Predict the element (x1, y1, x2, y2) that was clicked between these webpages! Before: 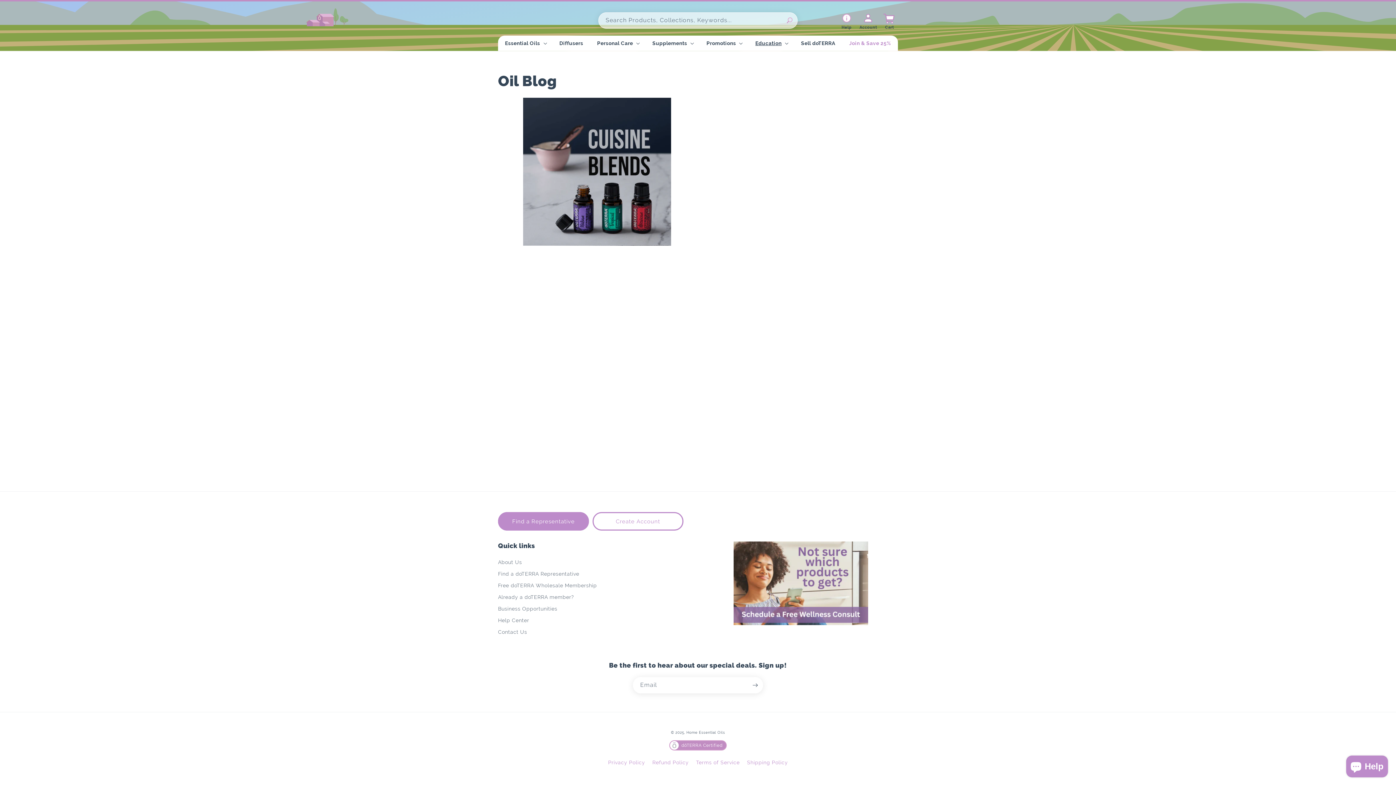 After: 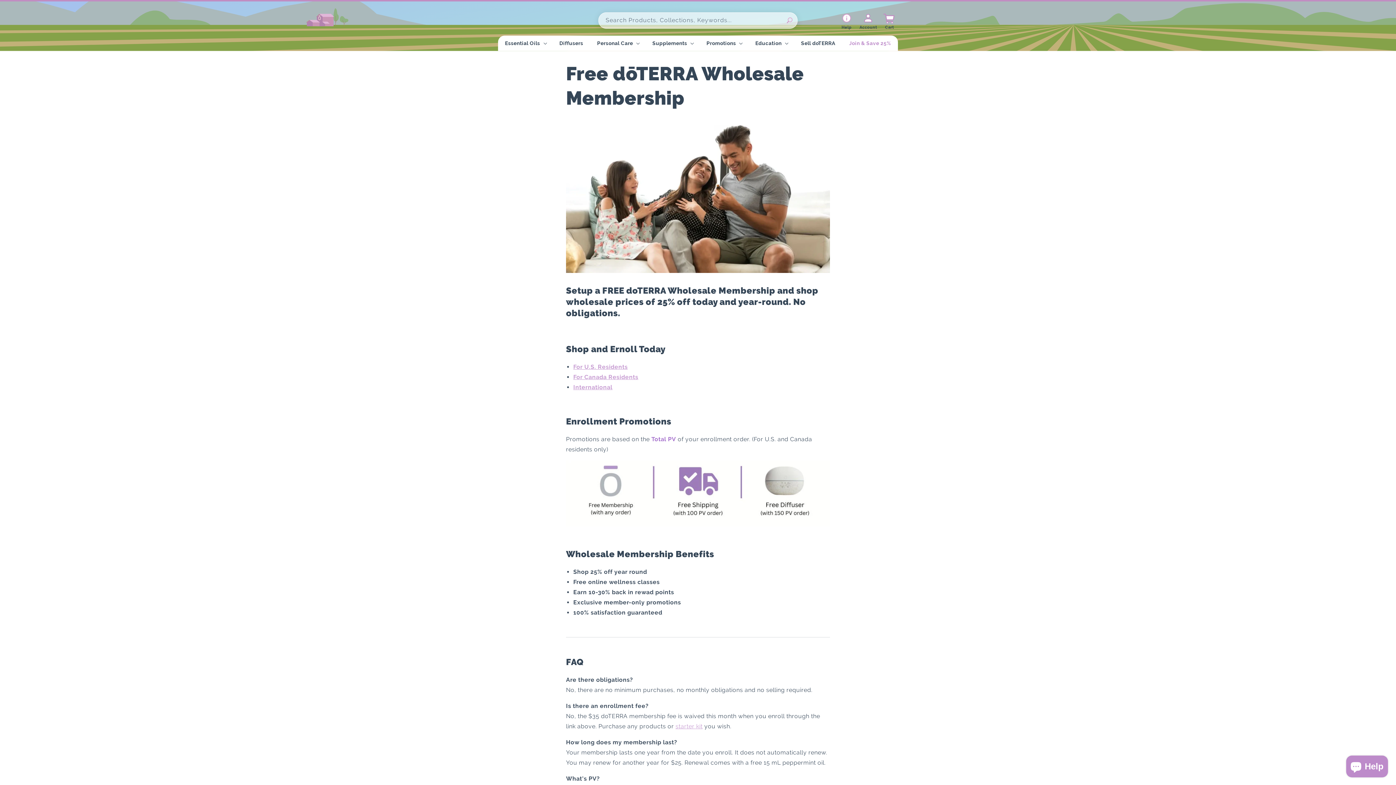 Action: label: Free doTERRA Wholesale Membership bbox: (498, 581, 597, 592)